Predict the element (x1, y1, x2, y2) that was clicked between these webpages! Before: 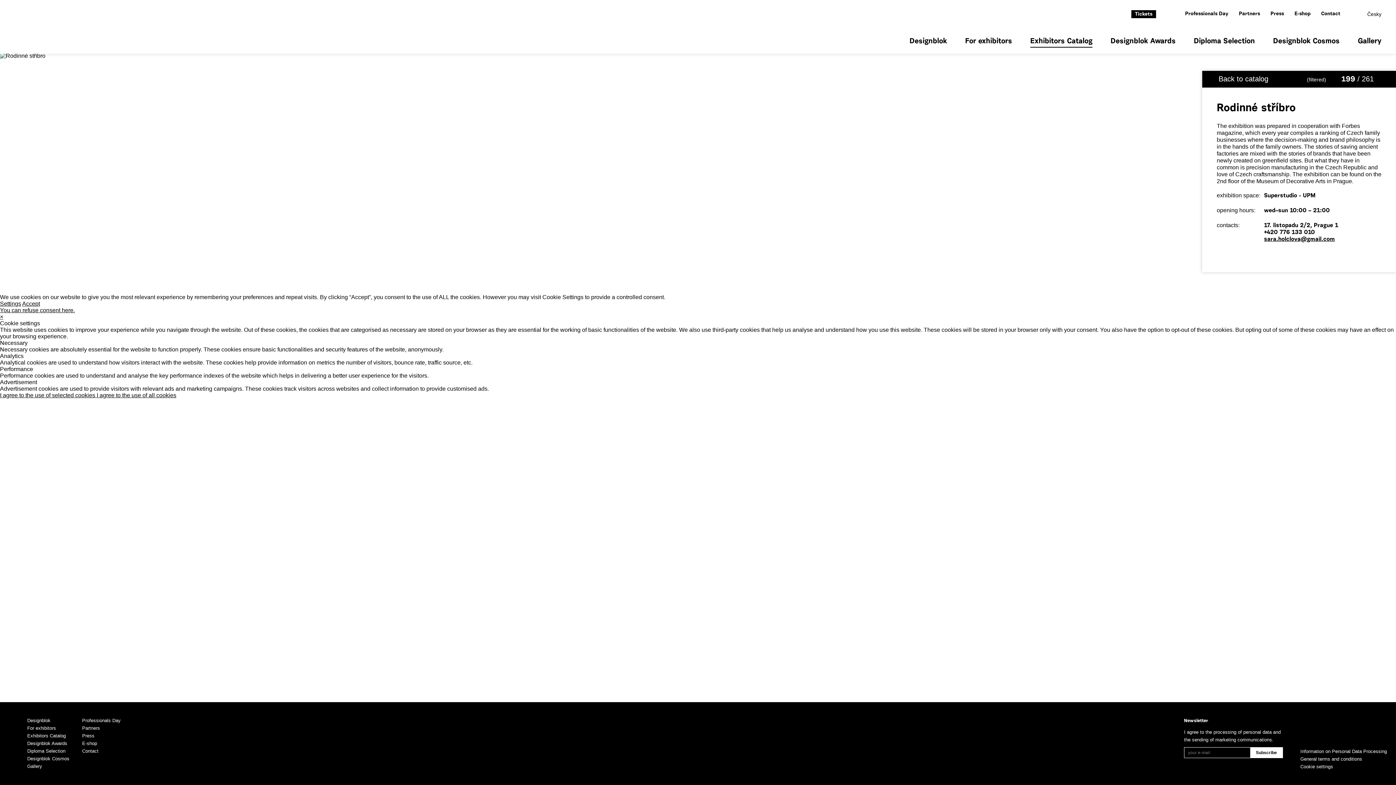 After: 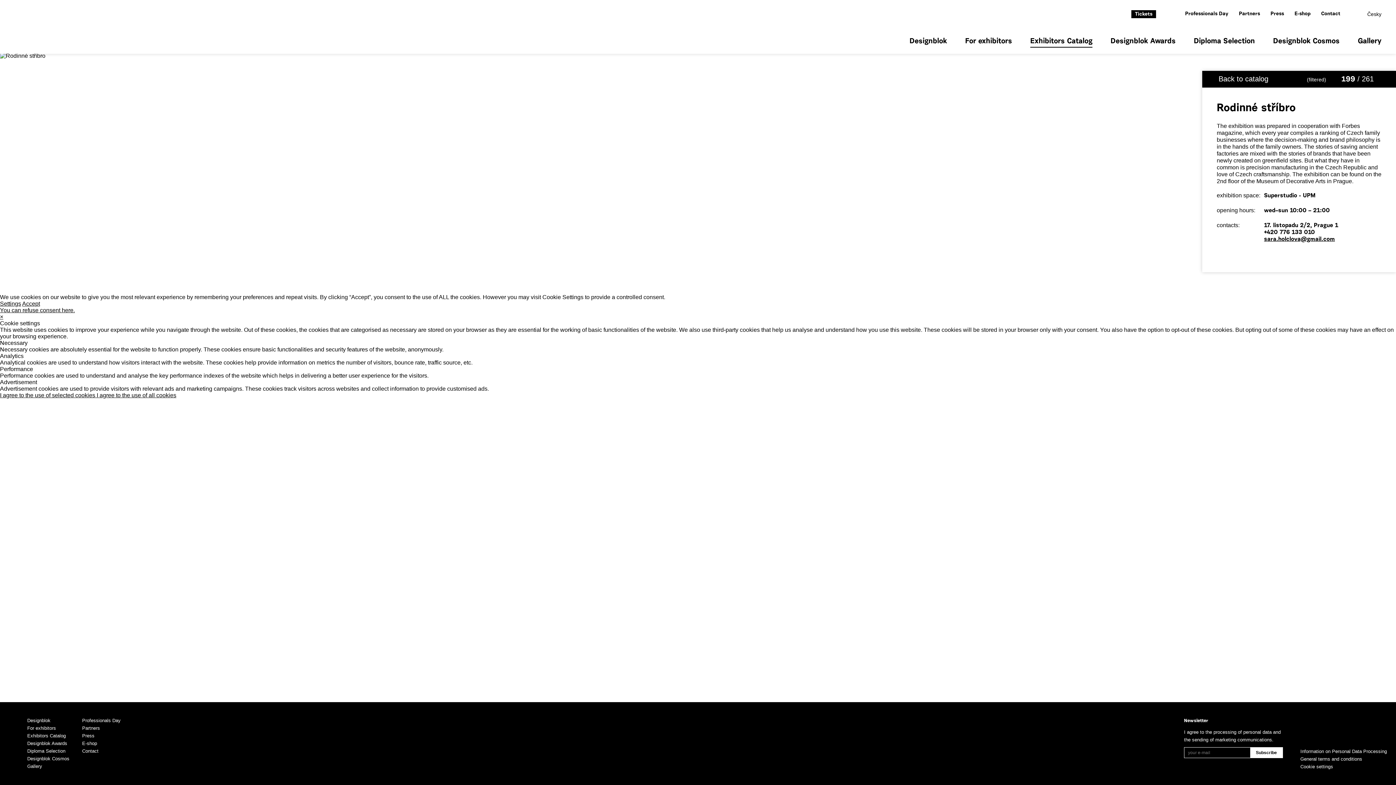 Action: bbox: (1360, 717, 1374, 731)